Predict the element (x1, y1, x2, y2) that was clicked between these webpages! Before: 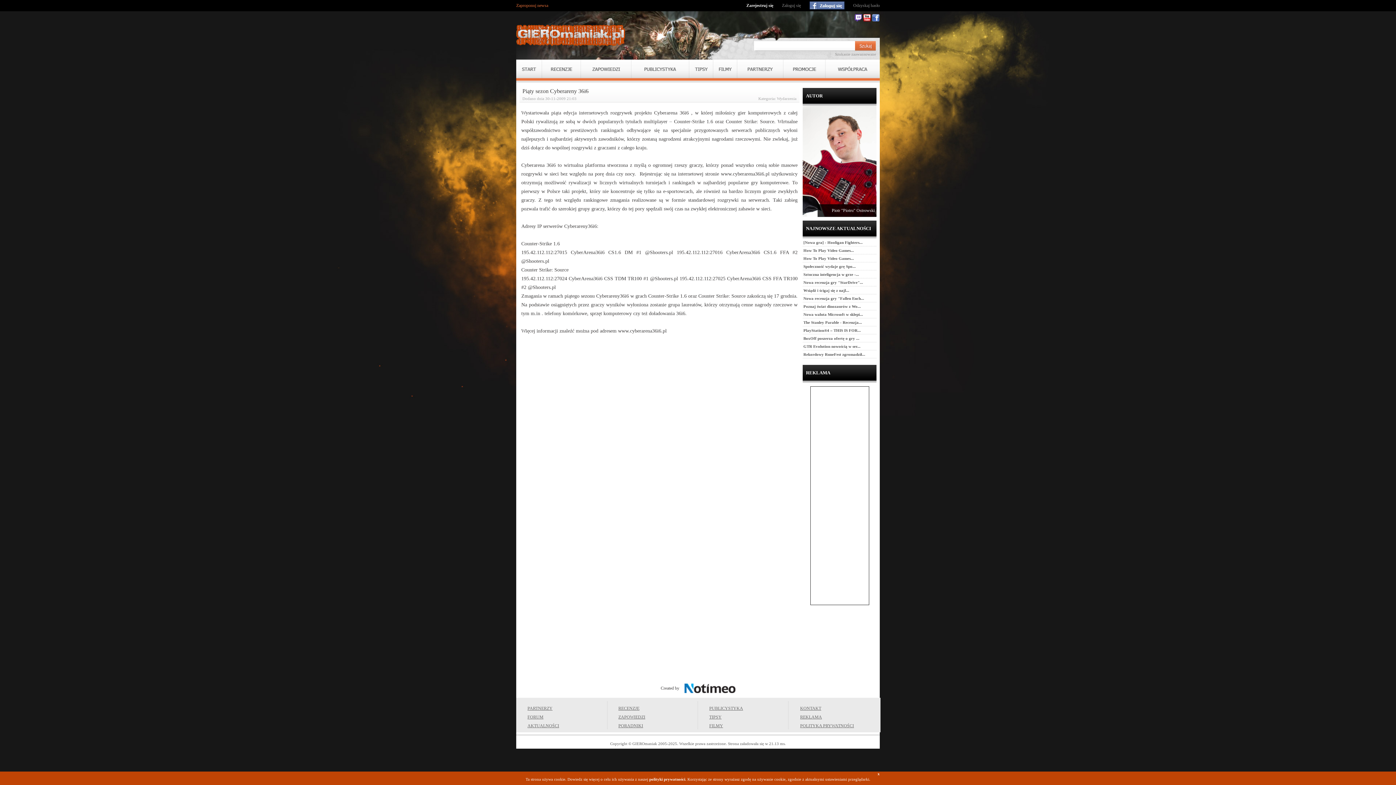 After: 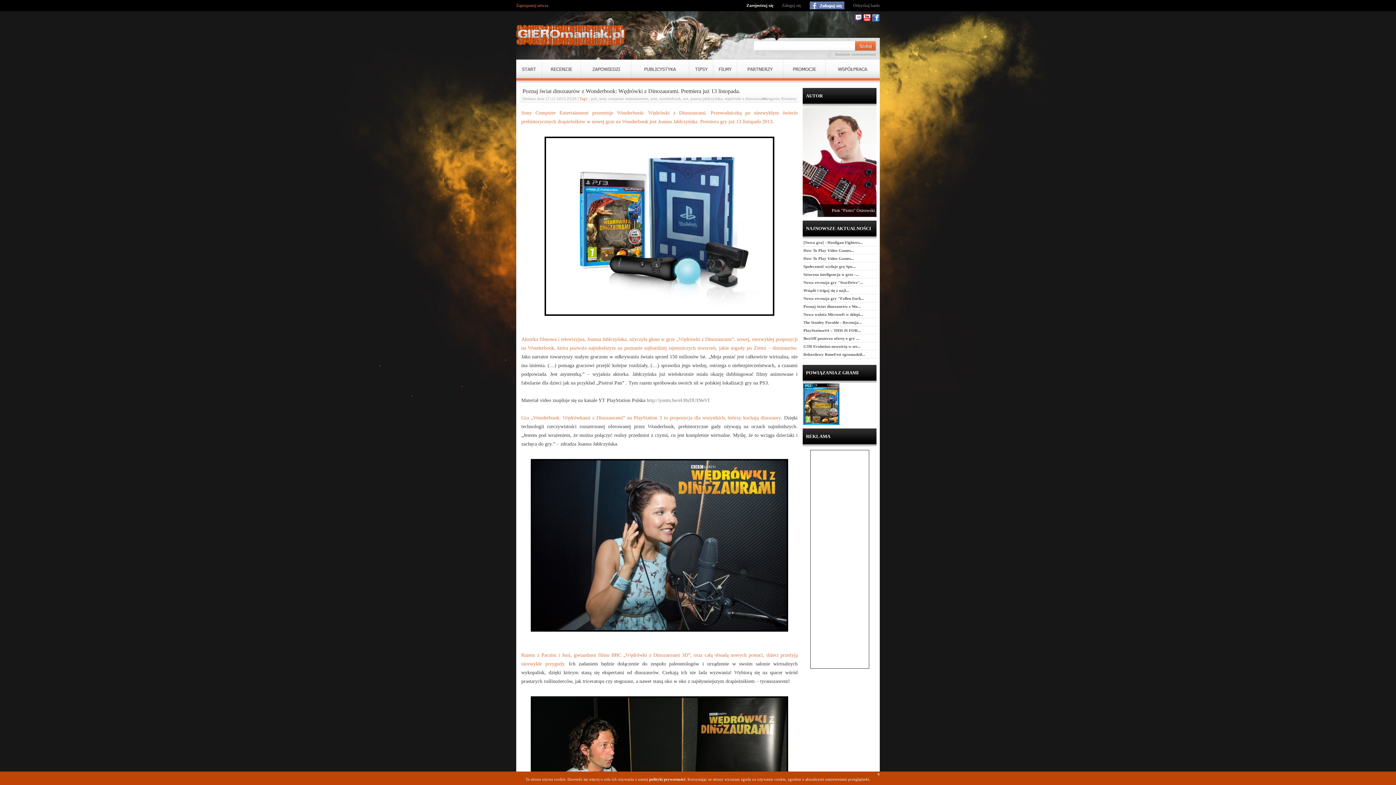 Action: bbox: (803, 304, 861, 308) label: Poznaj świat dinozaurów z Wo...